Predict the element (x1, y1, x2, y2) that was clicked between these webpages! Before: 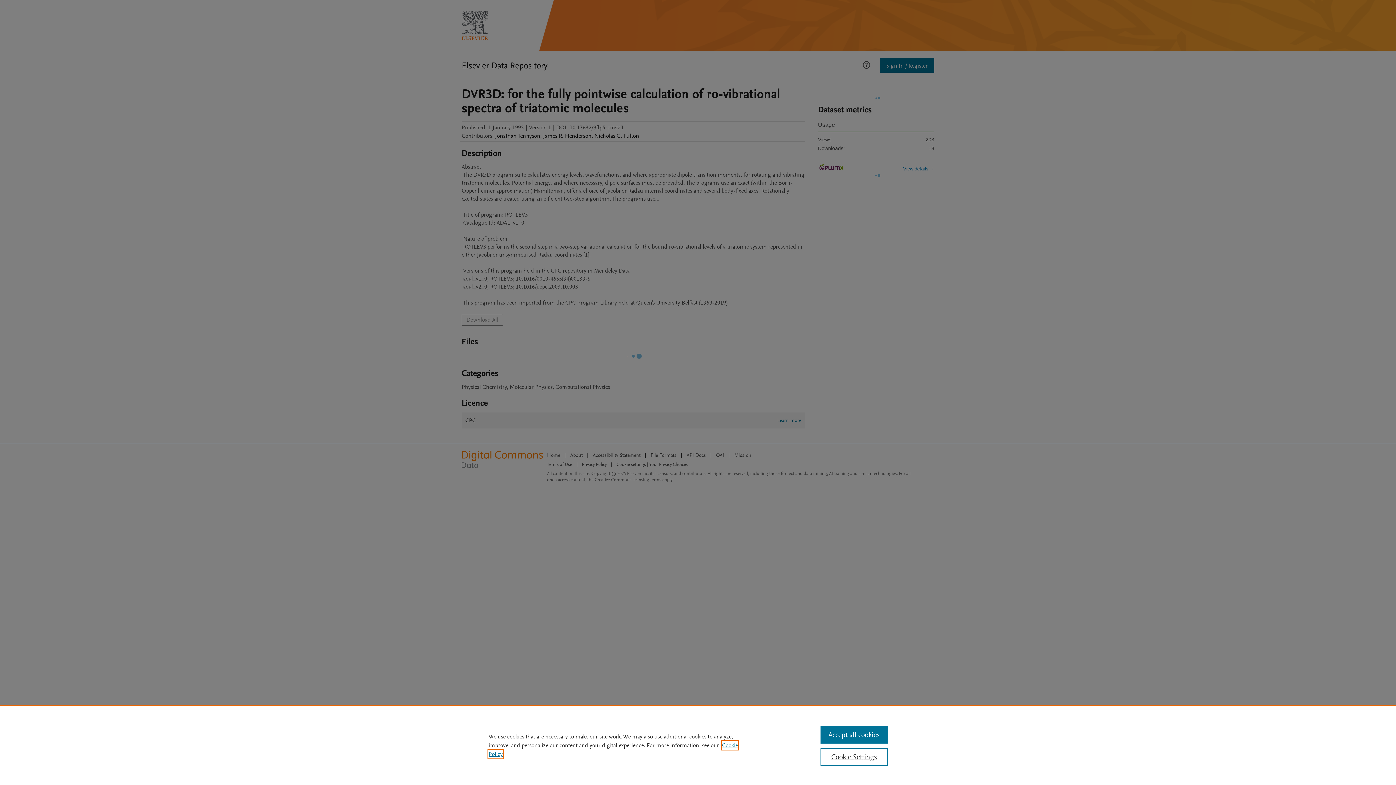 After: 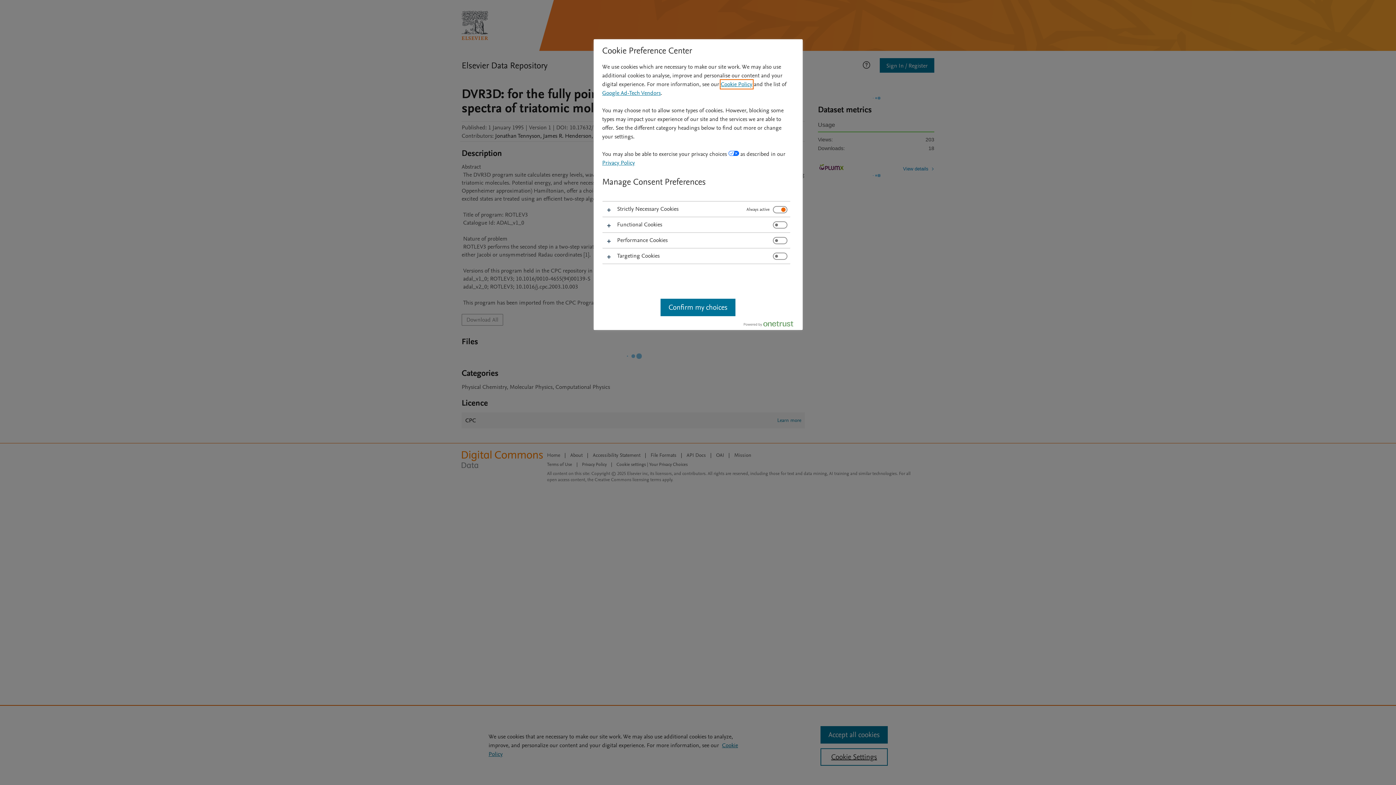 Action: bbox: (820, 748, 887, 766) label: Cookie Settings